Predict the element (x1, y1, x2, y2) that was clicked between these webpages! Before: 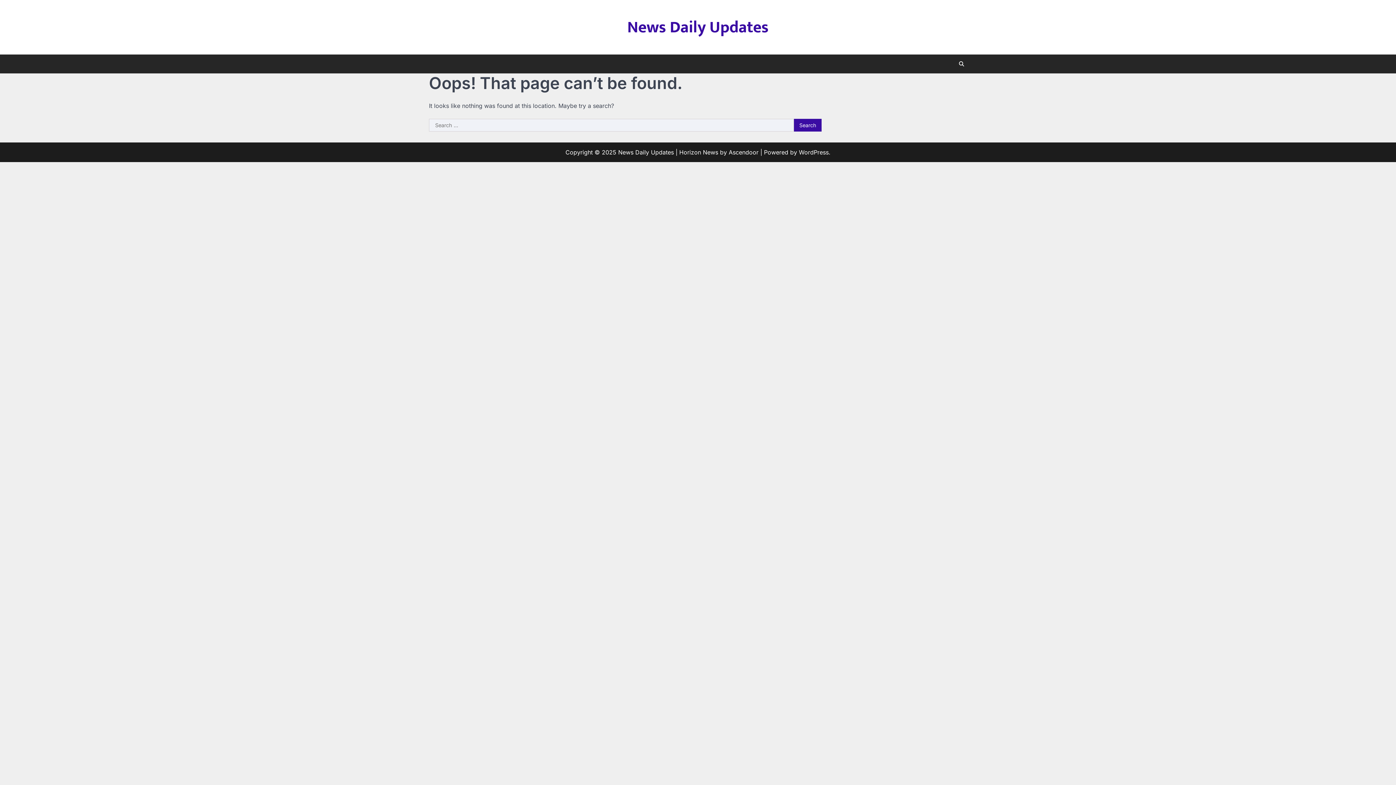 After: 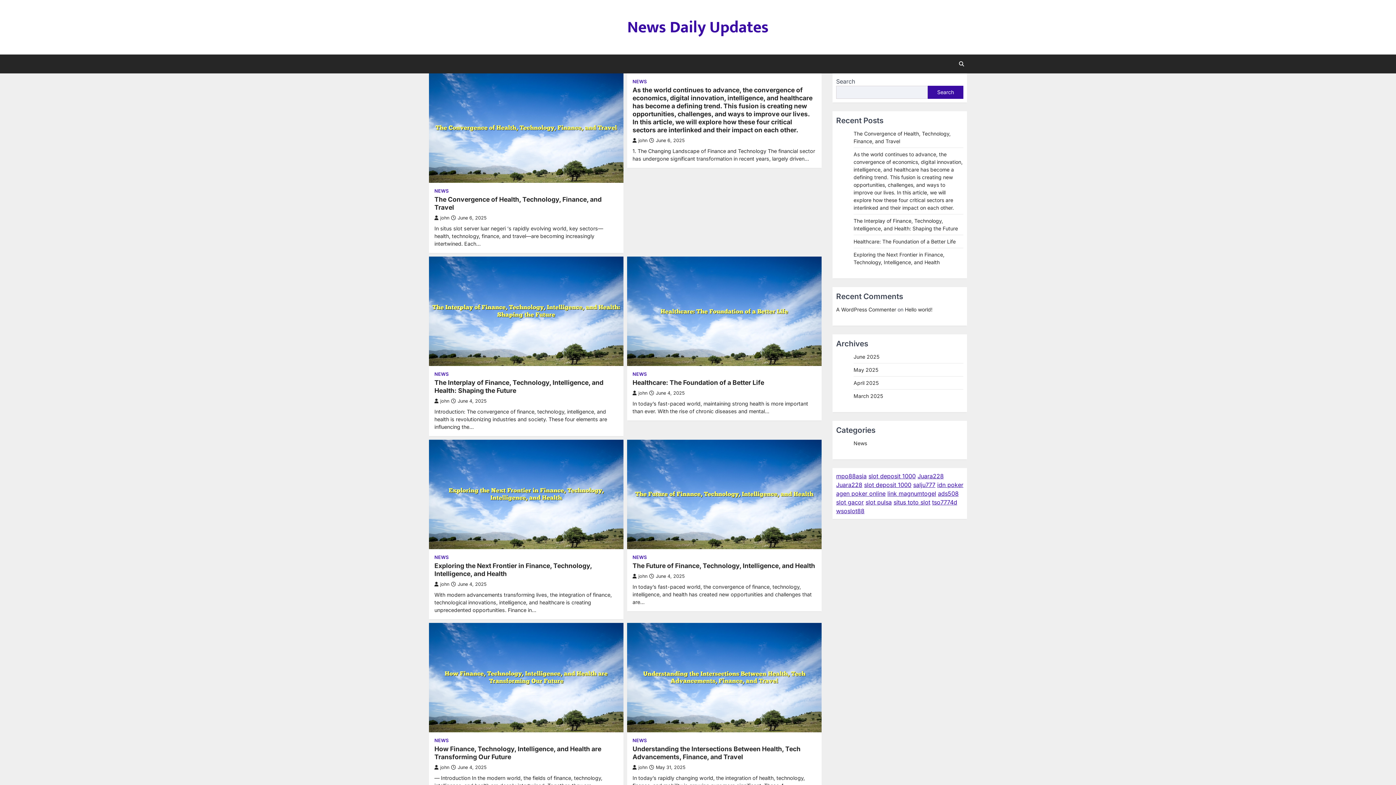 Action: label: News Daily Updates bbox: (618, 148, 674, 156)